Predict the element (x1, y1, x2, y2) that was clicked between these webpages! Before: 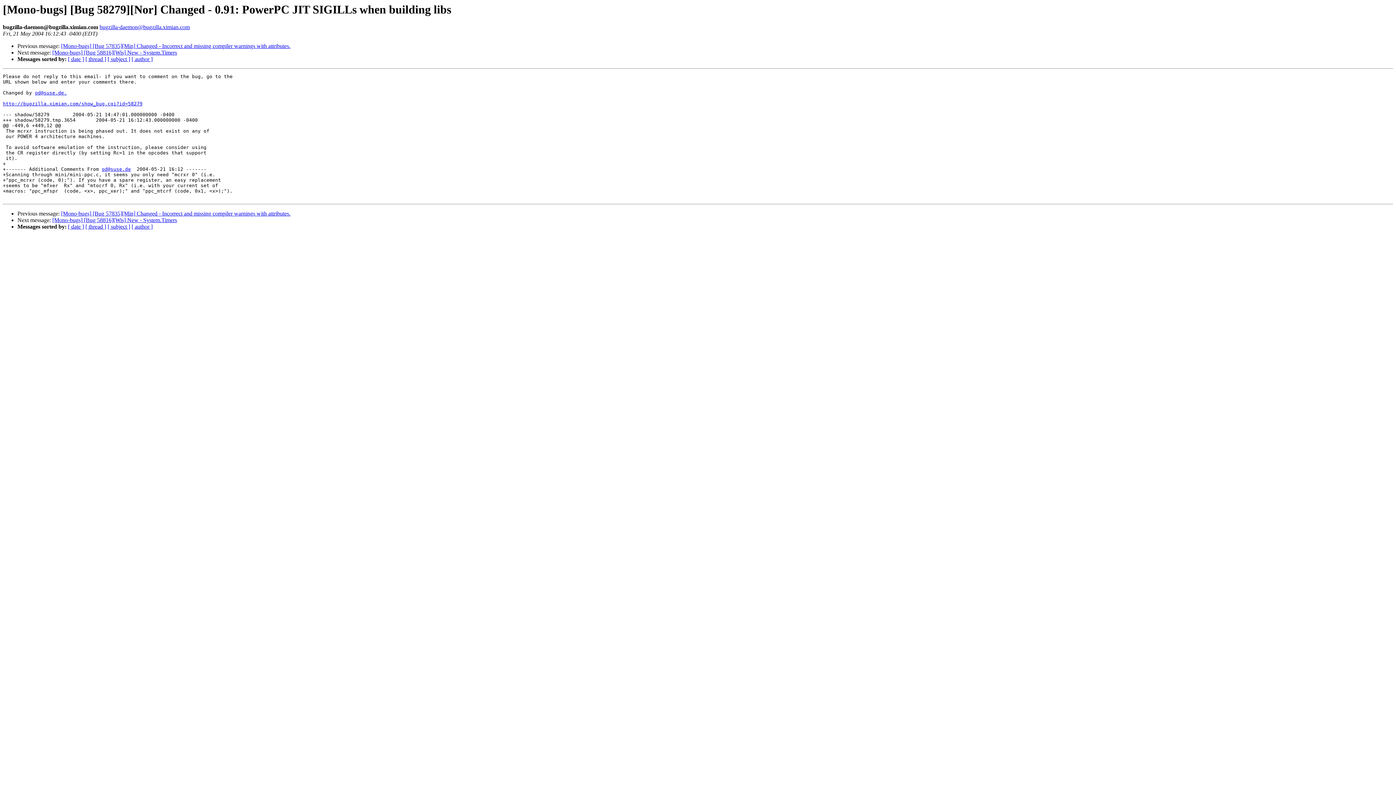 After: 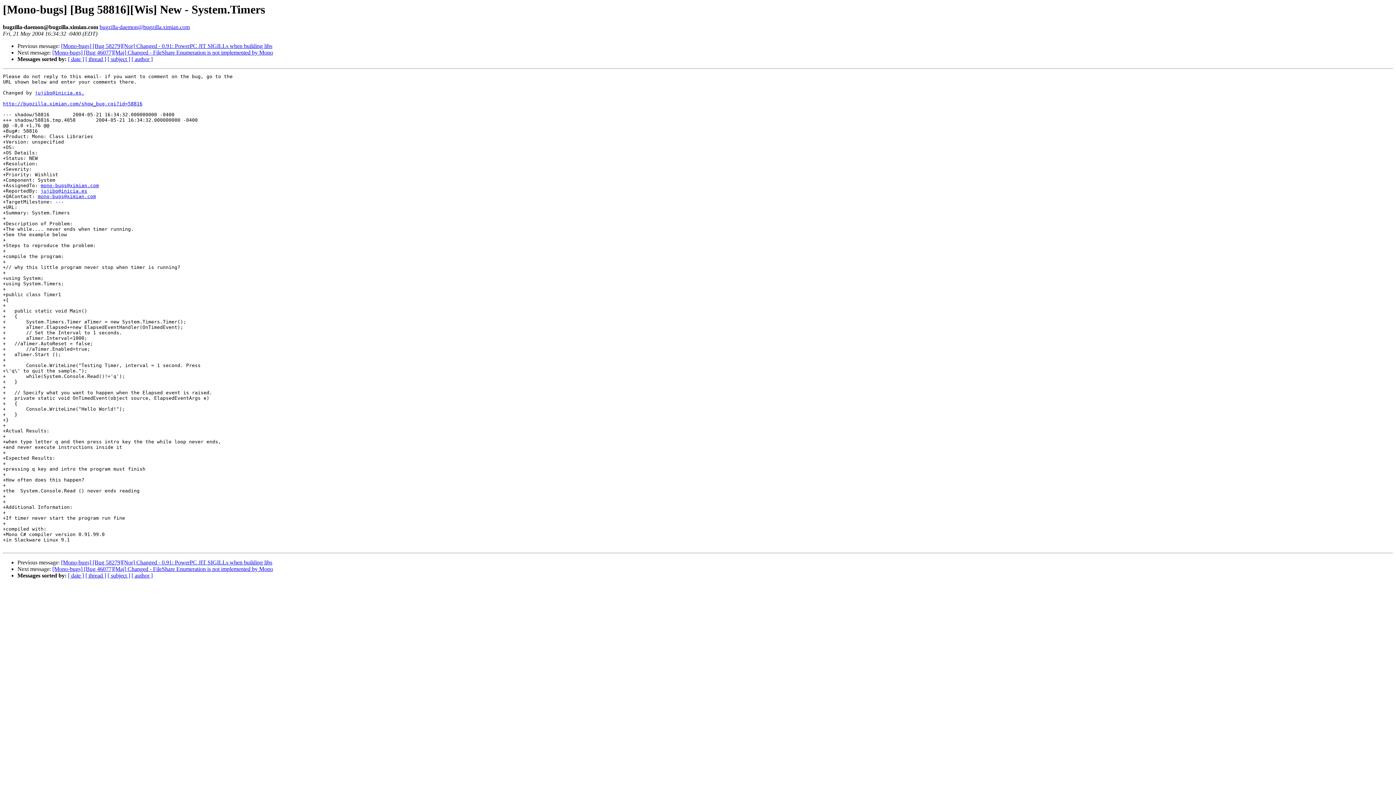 Action: label: [Mono-bugs] [Bug 58816][Wis] New - System.Timers bbox: (52, 49, 177, 55)